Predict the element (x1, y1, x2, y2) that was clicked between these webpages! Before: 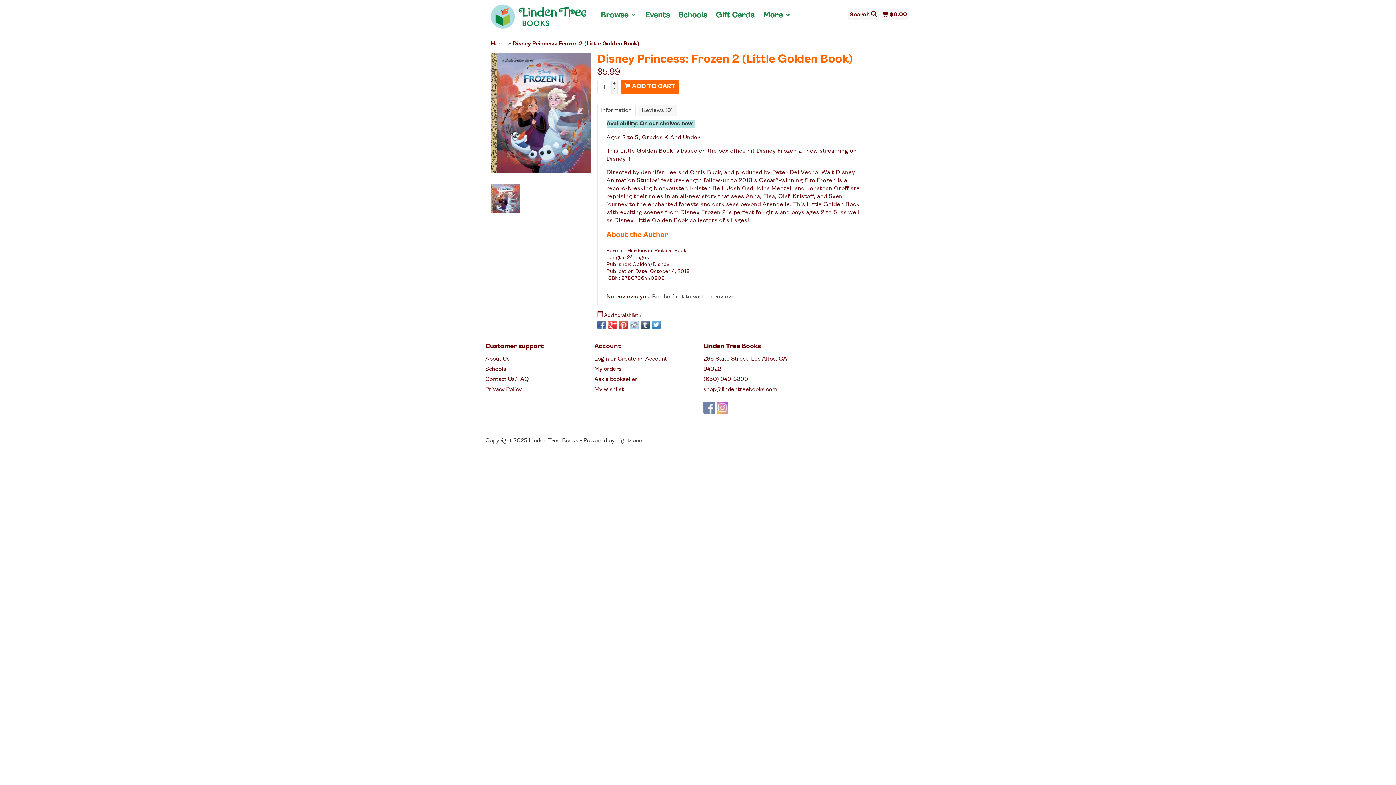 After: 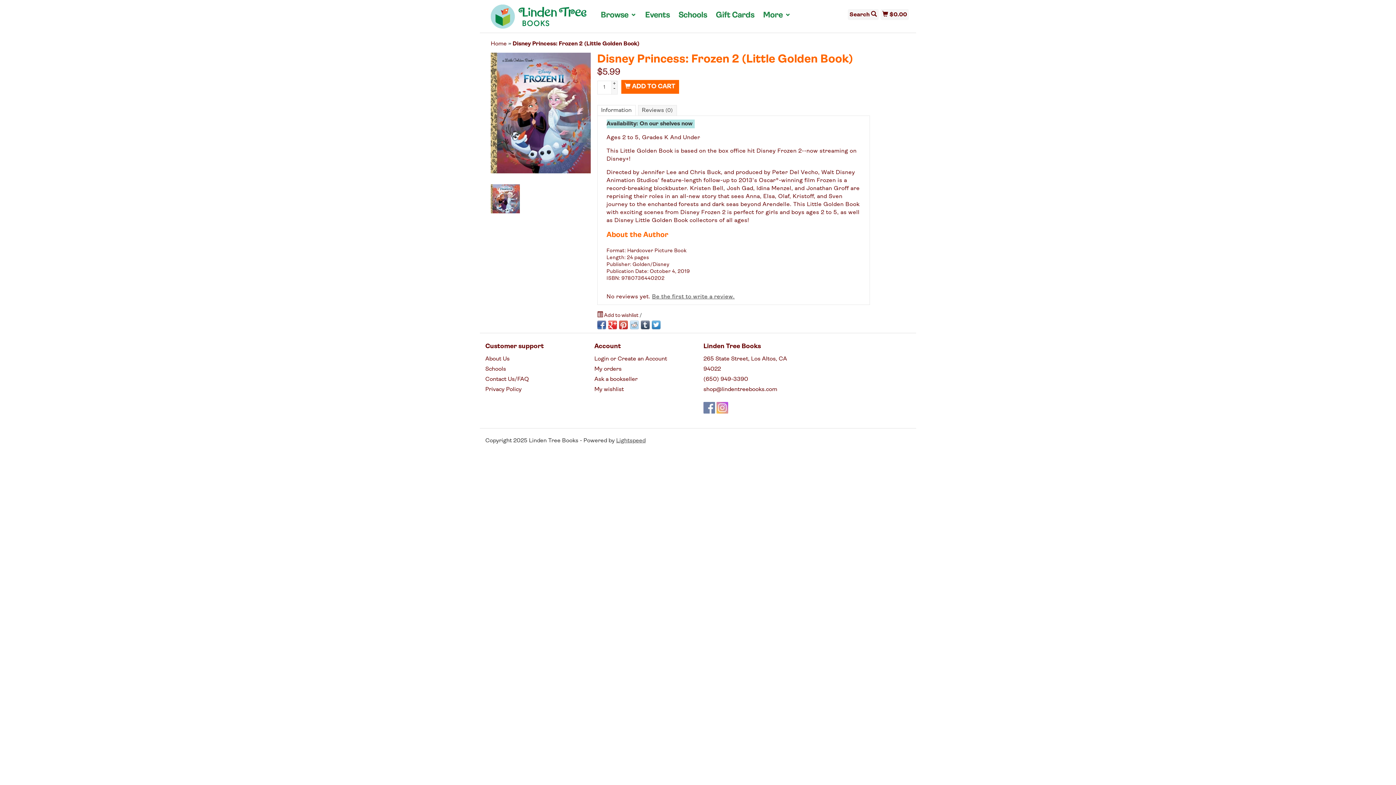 Action: bbox: (611, 86, 617, 91) label: -